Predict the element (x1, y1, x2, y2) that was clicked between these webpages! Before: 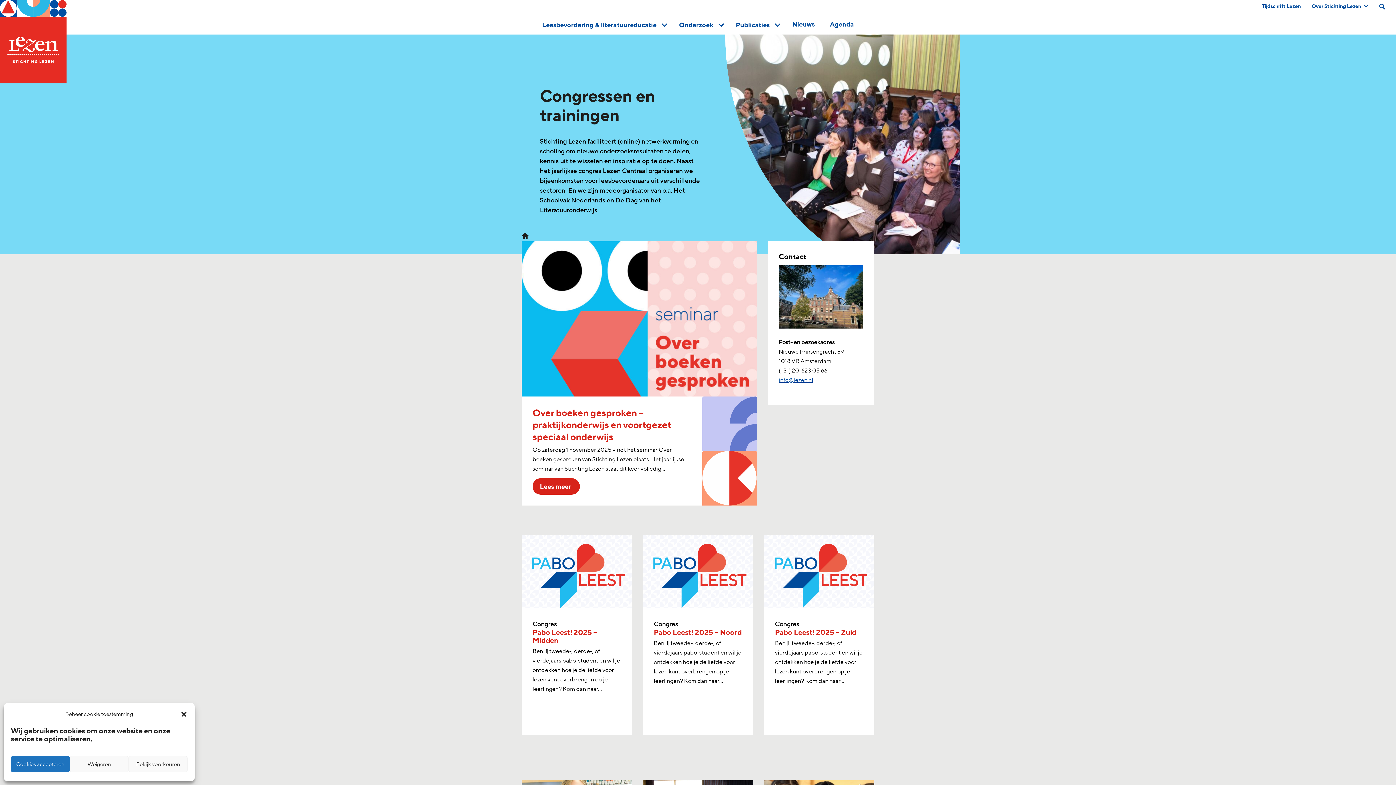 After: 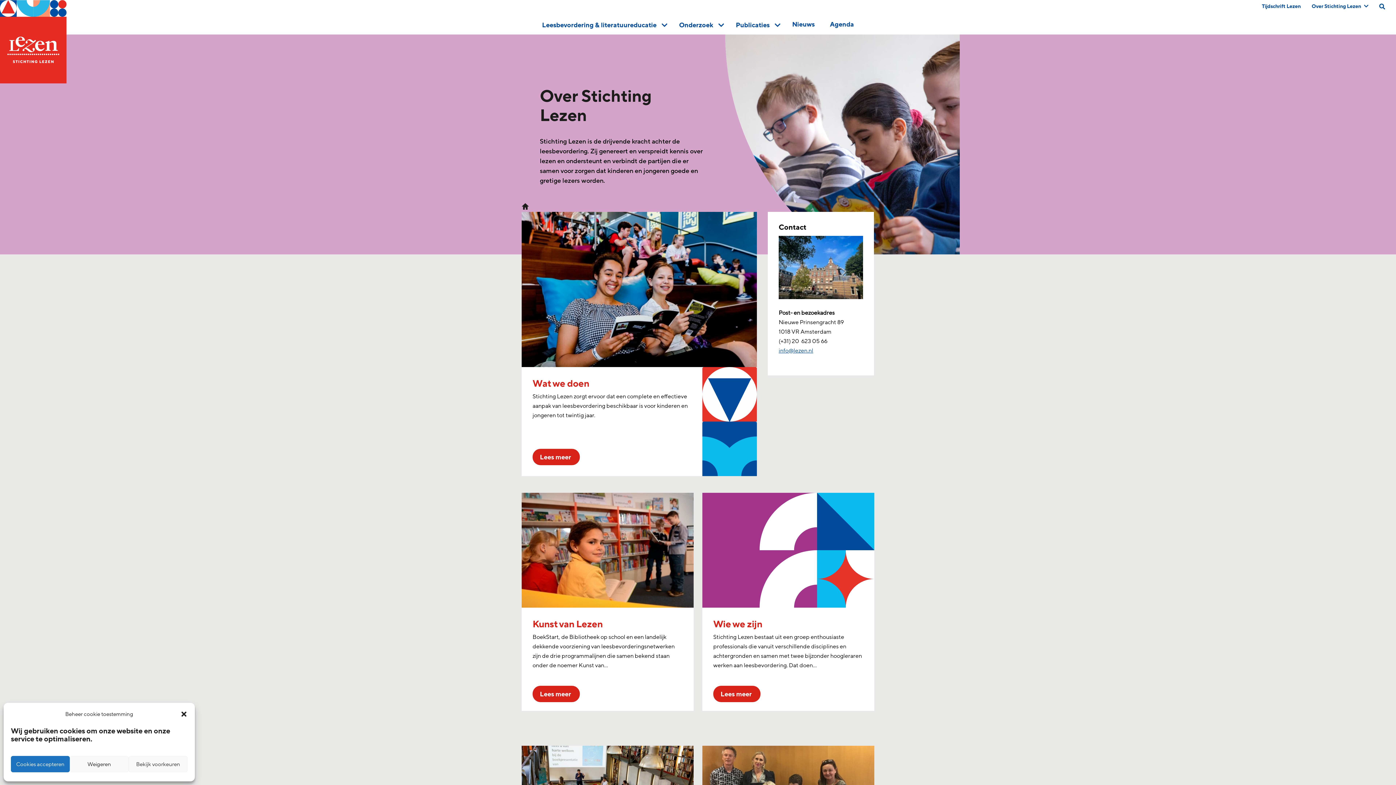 Action: label: Over Stichting Lezen bbox: (1312, 2, 1368, 10)